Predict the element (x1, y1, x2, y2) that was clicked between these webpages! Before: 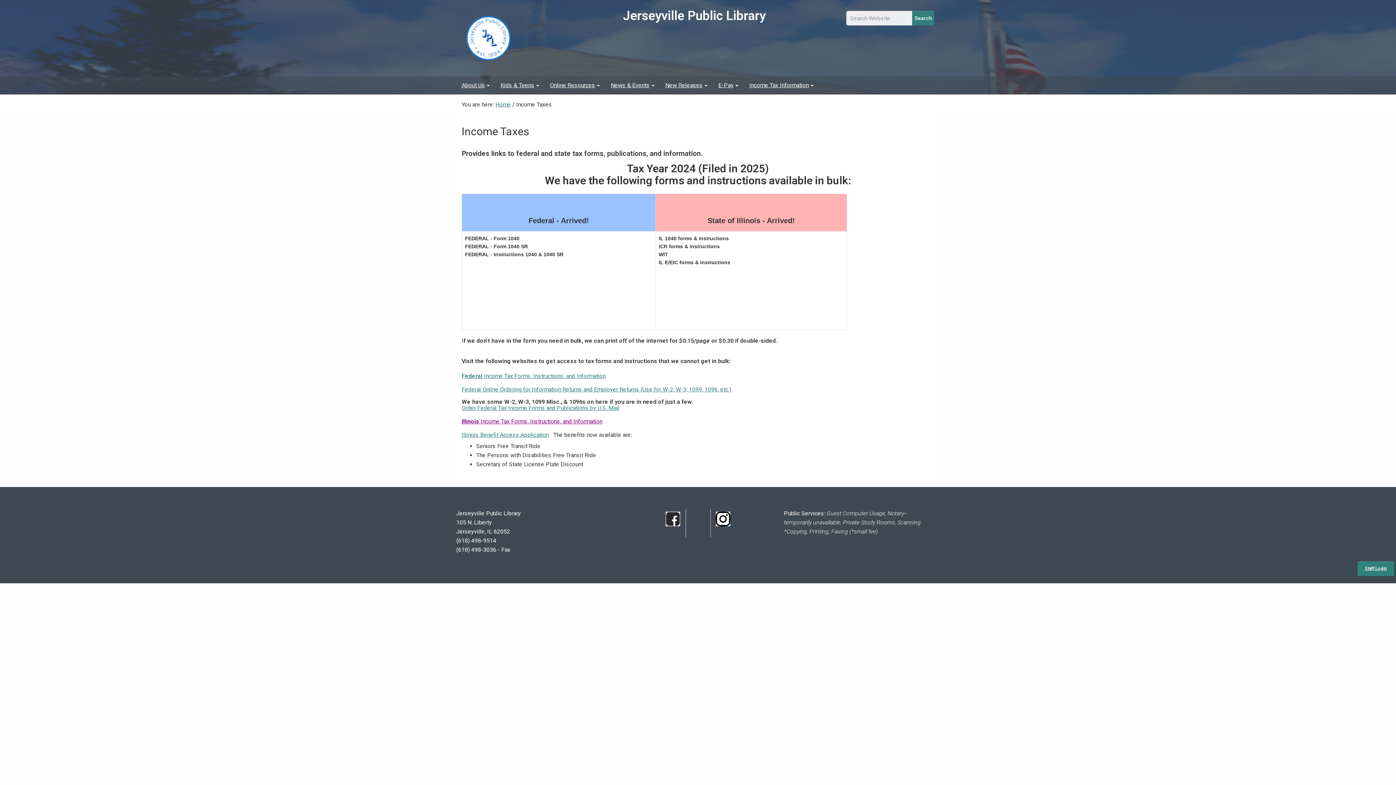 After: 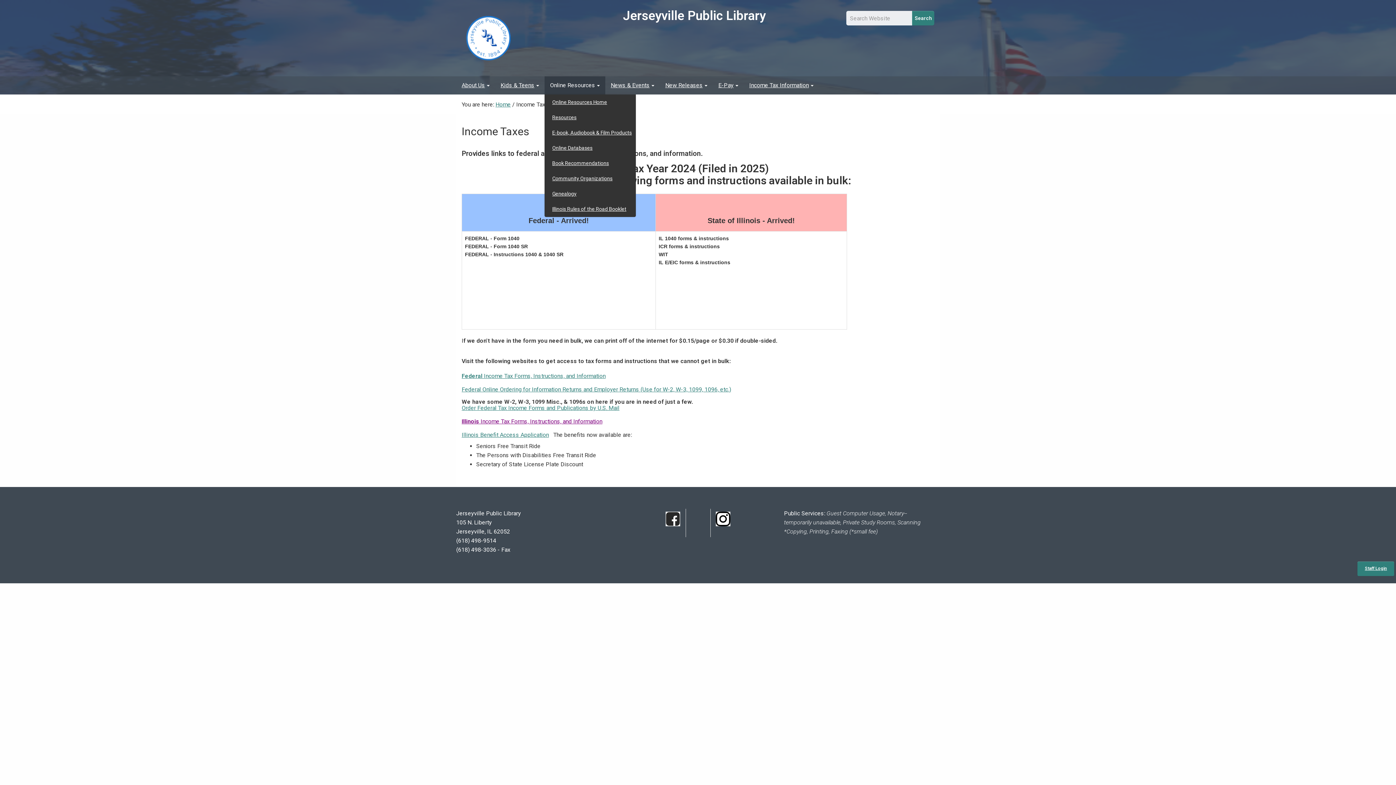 Action: bbox: (544, 76, 605, 94) label: Online Resources